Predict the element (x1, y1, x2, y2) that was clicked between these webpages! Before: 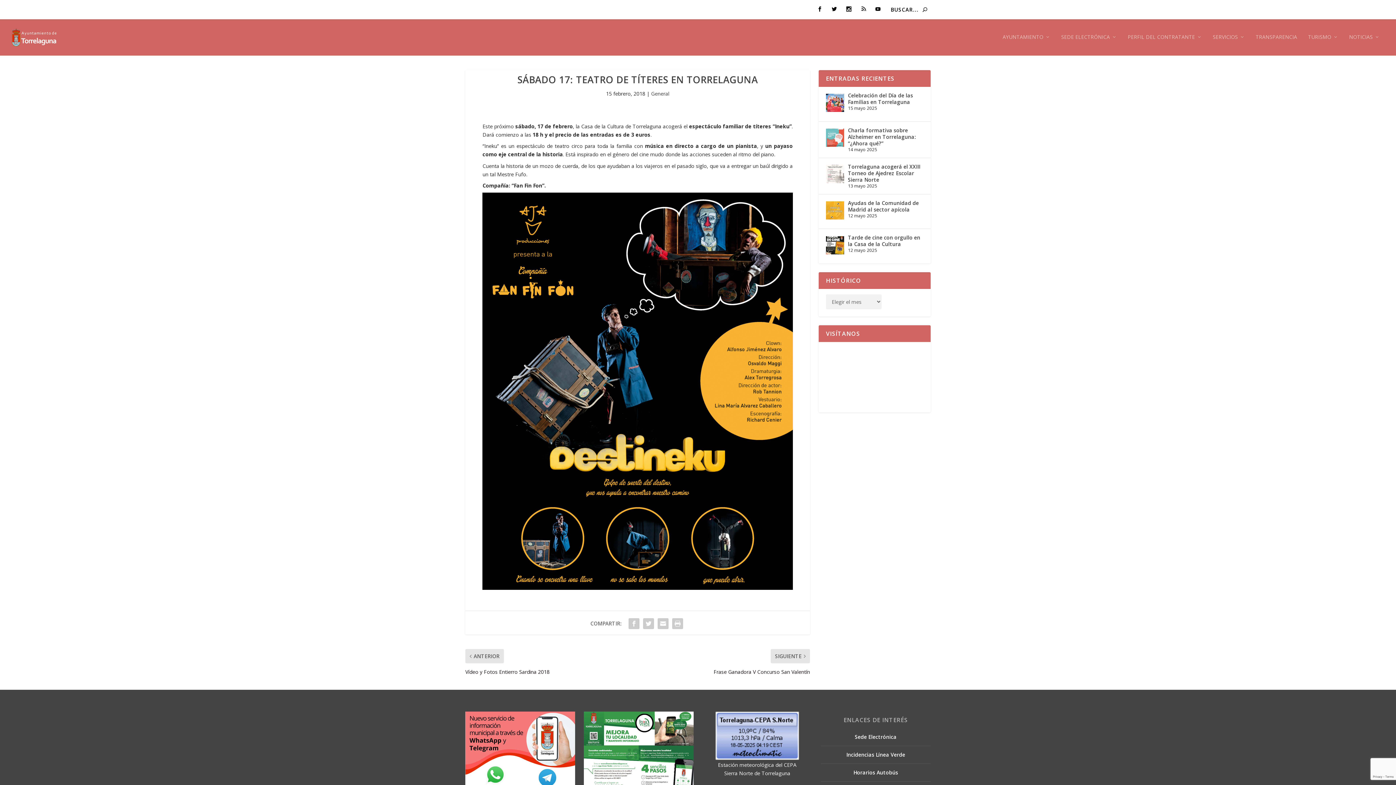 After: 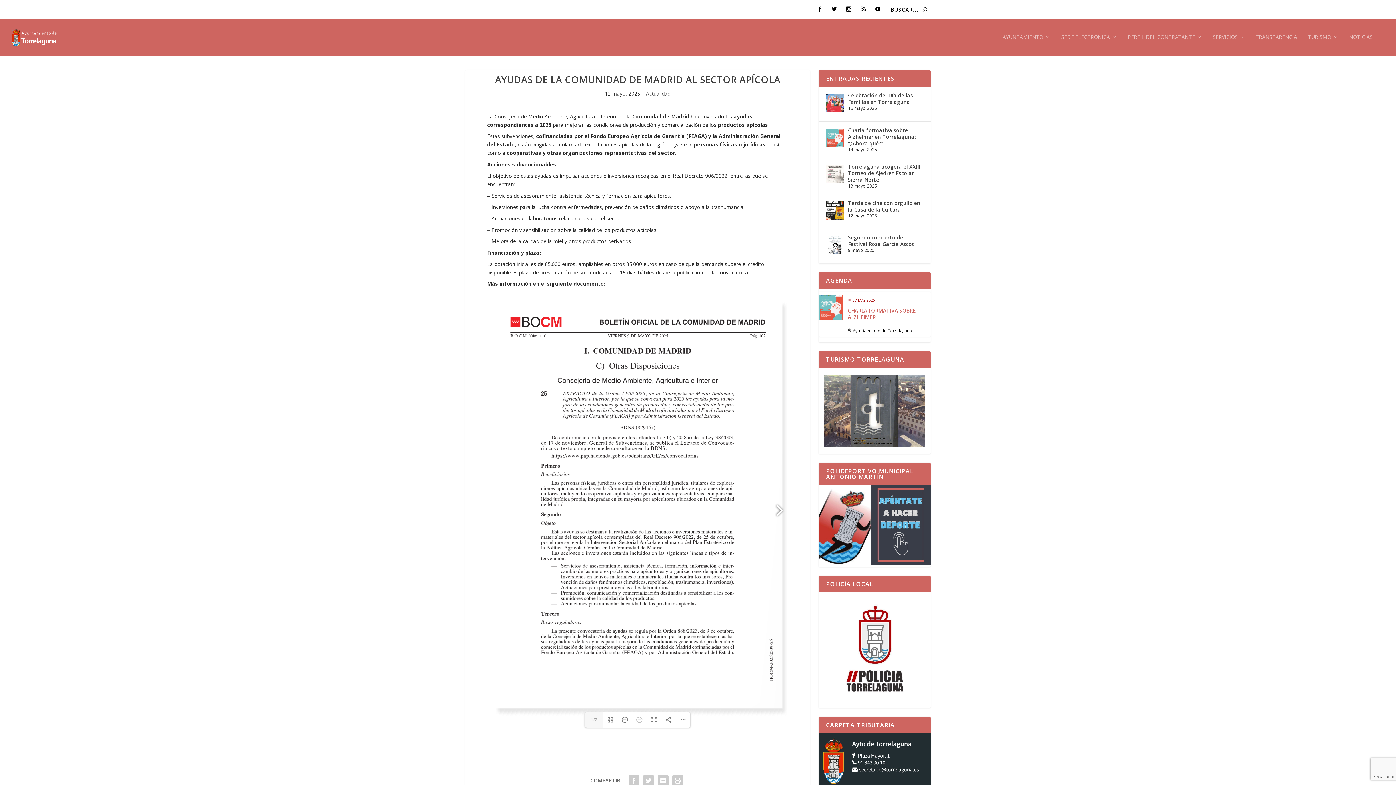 Action: label: Ayudas de la Comunidad de Madrid al sector apícola bbox: (848, 199, 919, 212)